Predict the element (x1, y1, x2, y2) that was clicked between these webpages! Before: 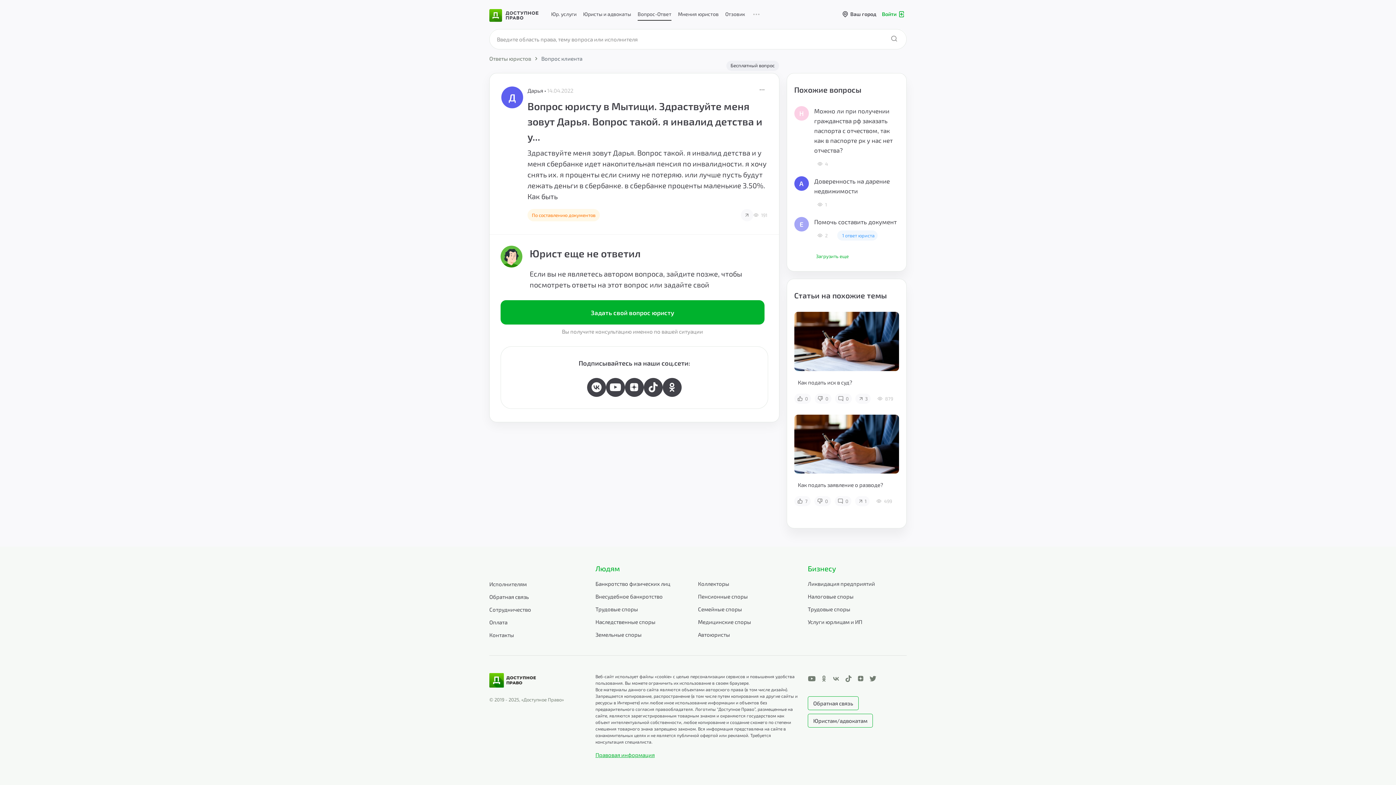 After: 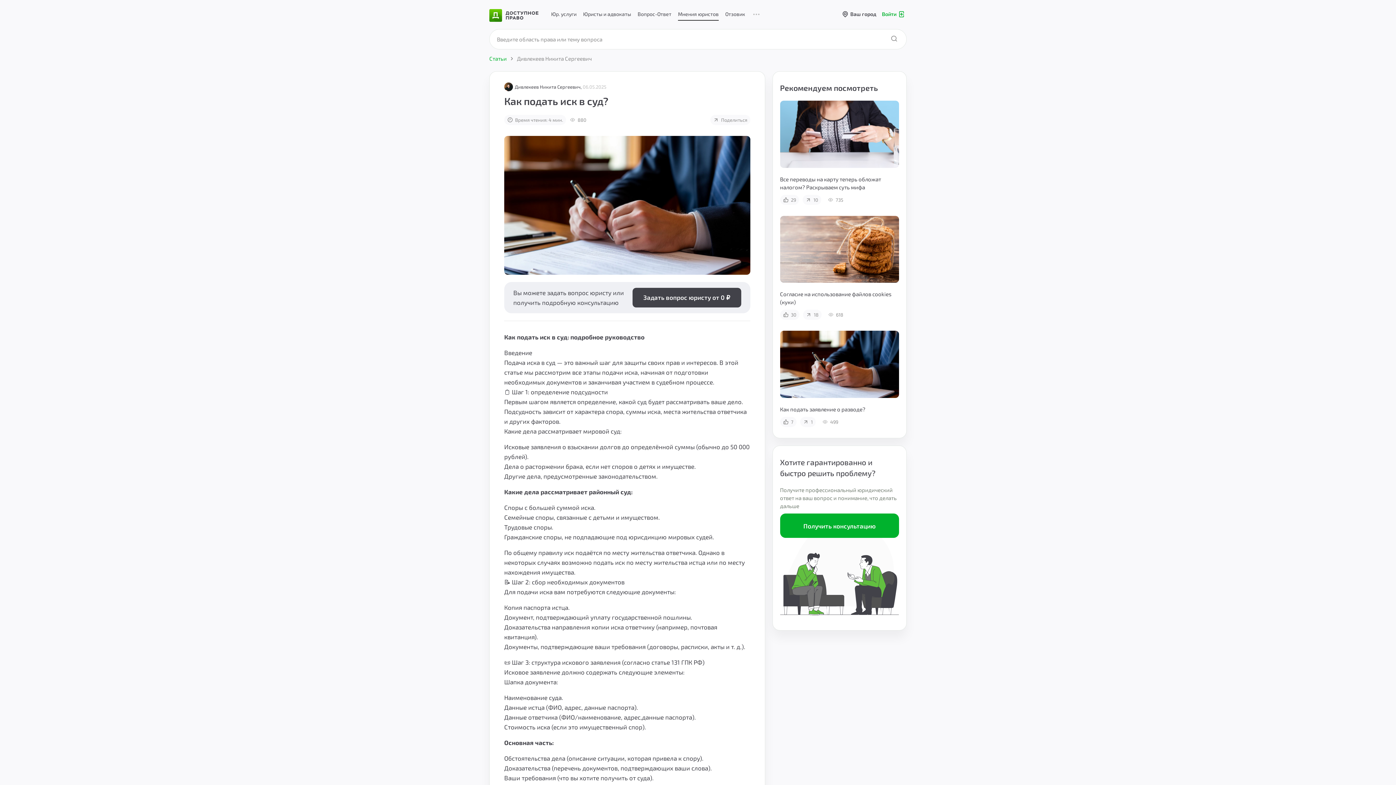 Action: bbox: (794, 337, 899, 344)